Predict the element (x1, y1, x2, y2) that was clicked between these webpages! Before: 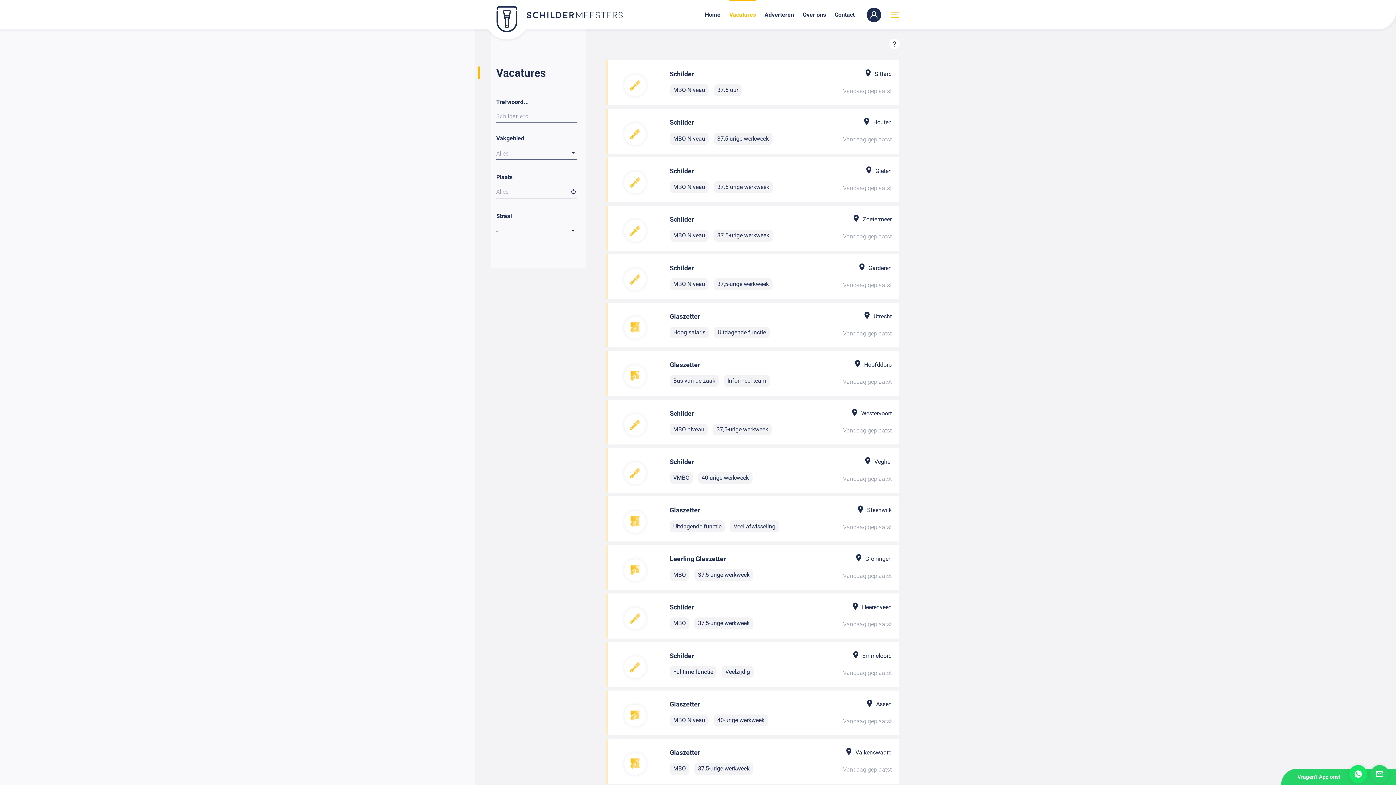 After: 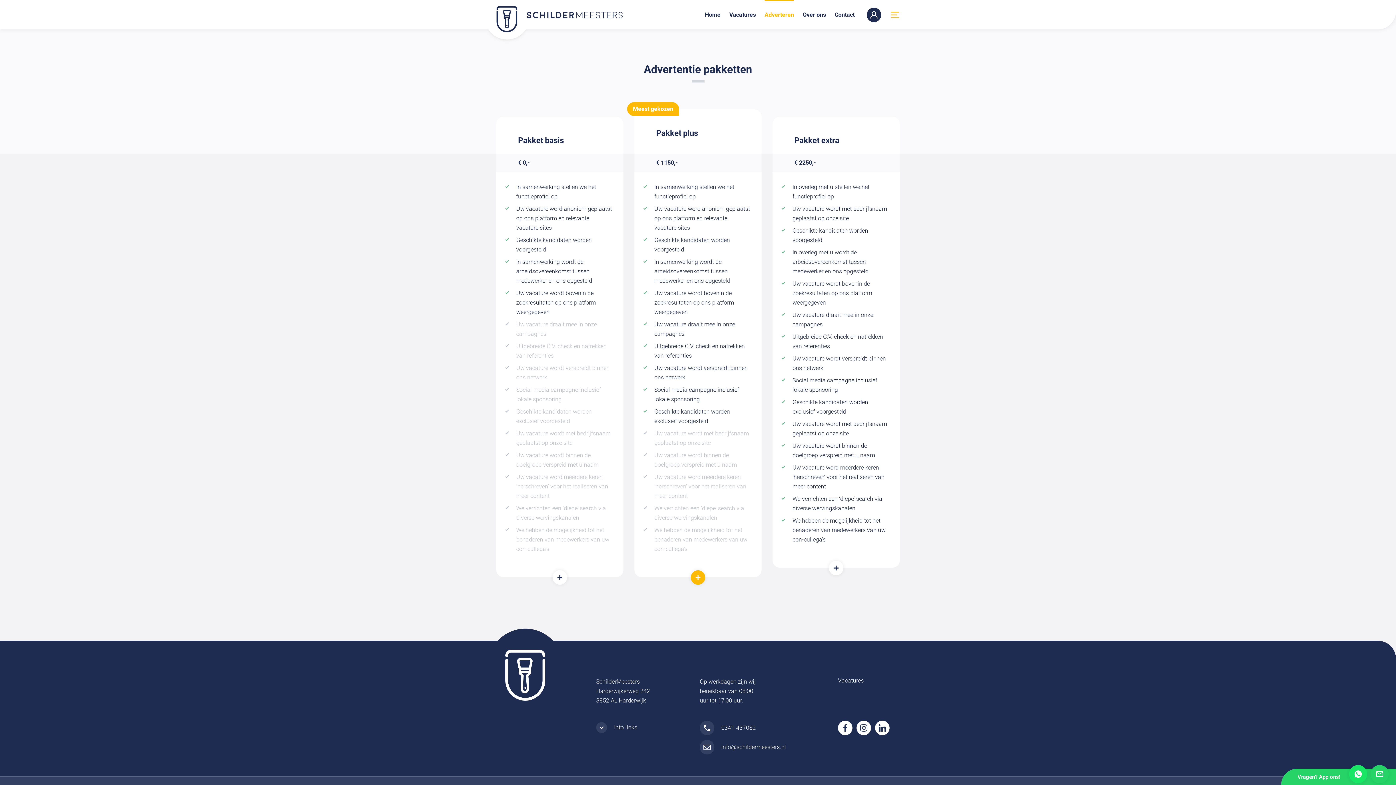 Action: bbox: (764, 3, 794, 19) label: Adverteren